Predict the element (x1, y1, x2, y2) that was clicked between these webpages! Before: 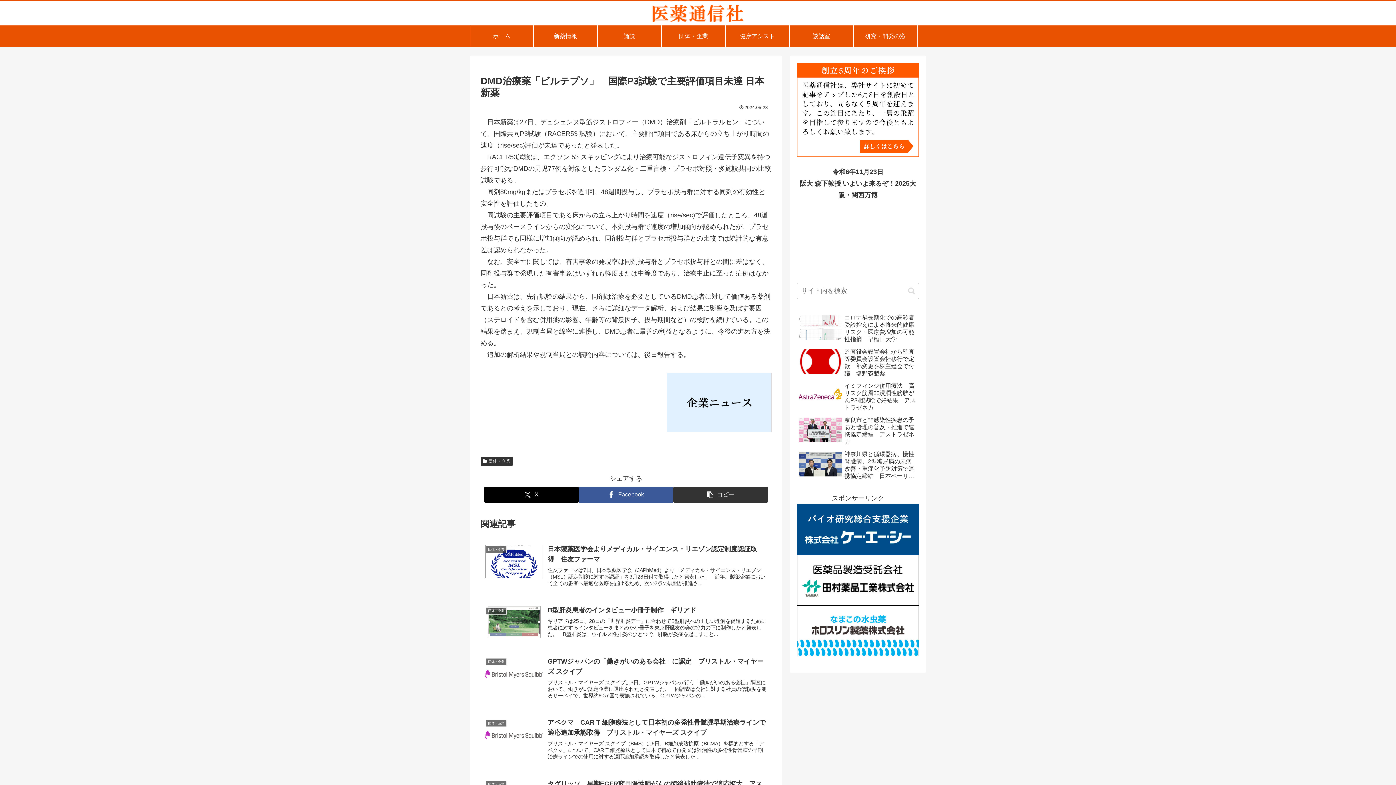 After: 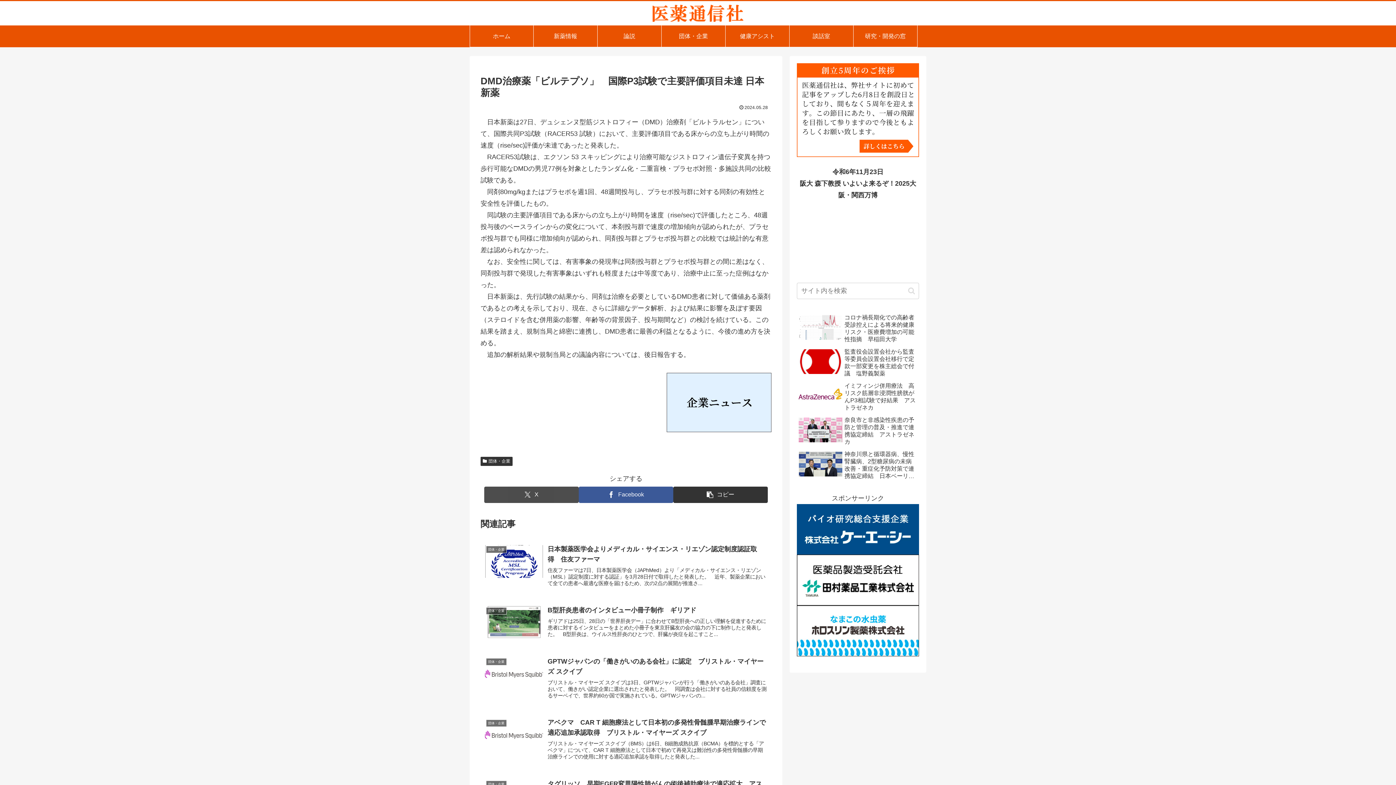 Action: bbox: (484, 486, 578, 503) label: Xでシェア